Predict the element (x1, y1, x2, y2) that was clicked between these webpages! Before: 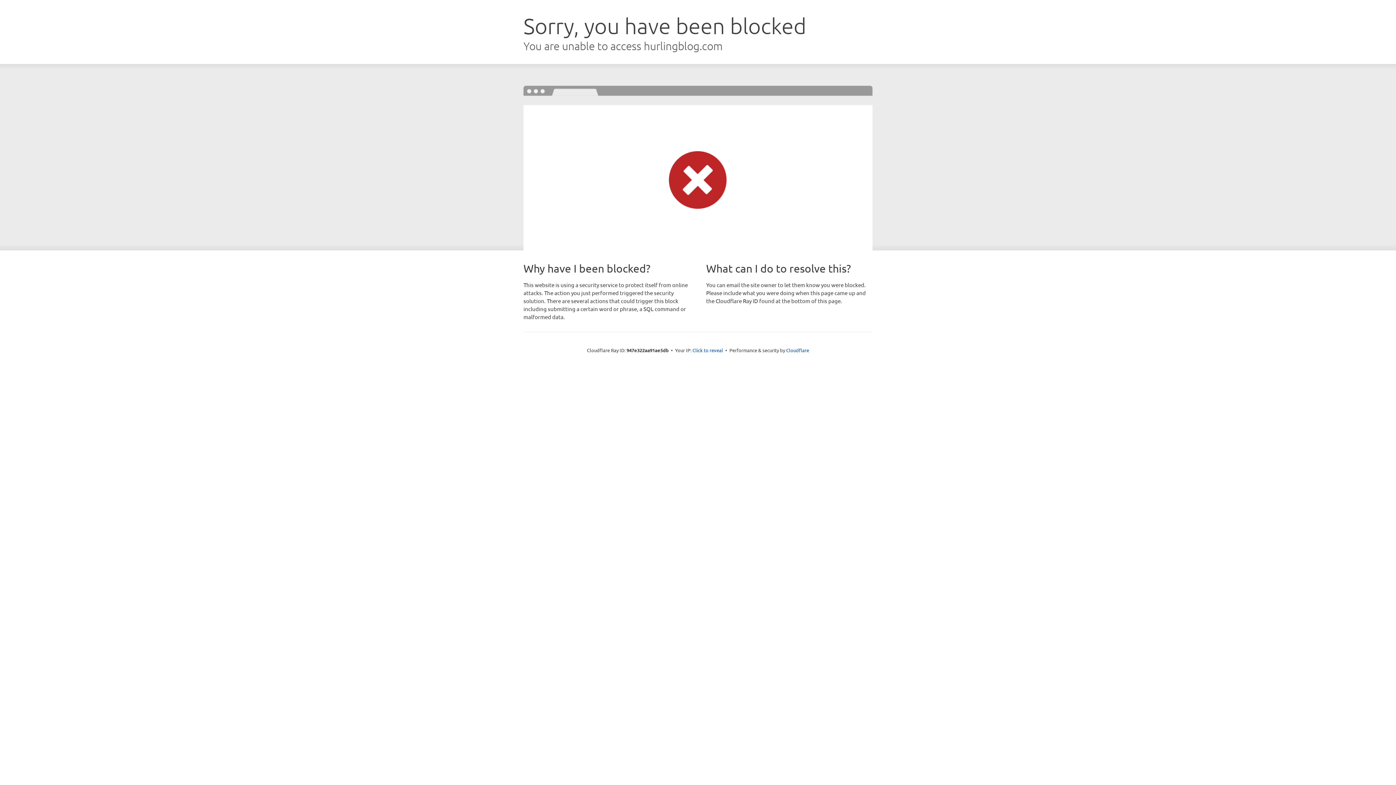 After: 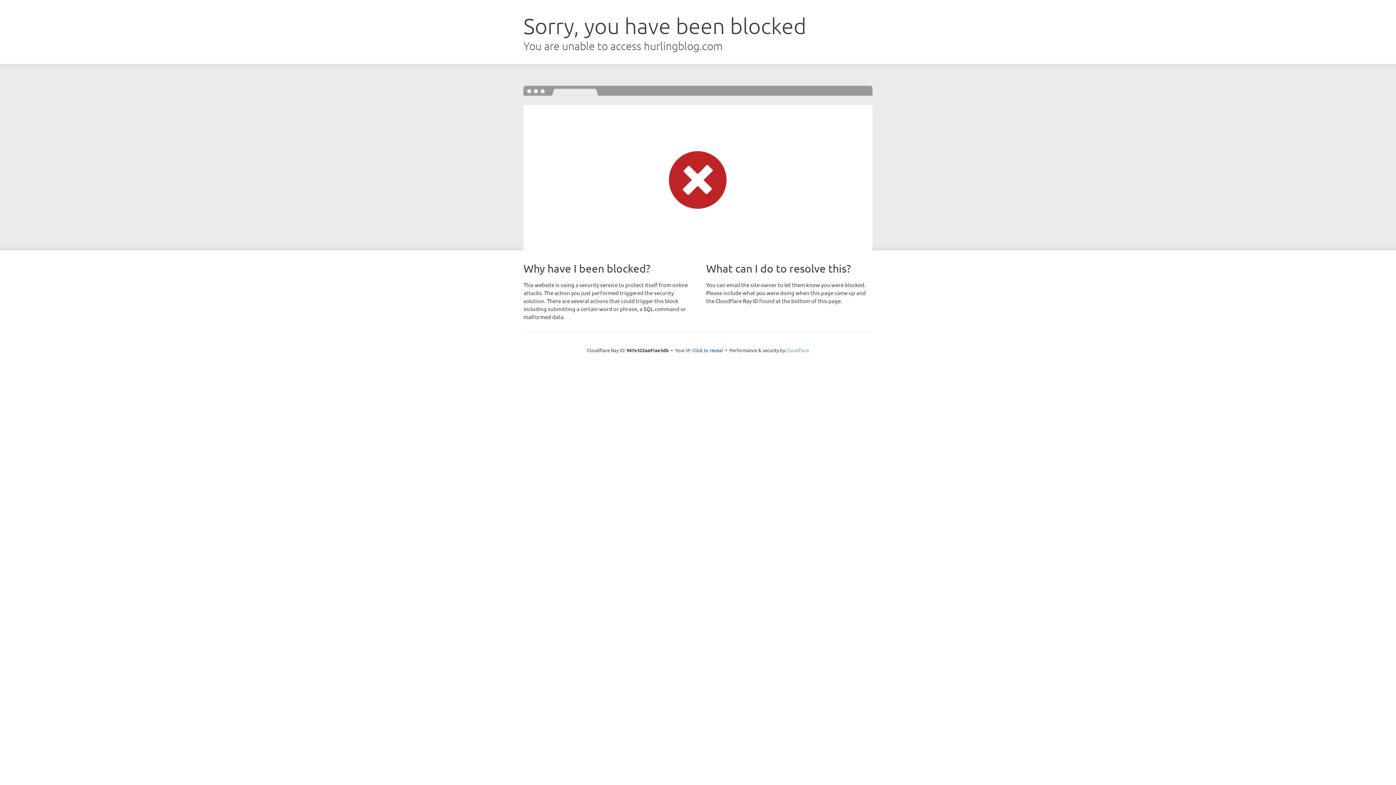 Action: label: Cloudflare bbox: (786, 347, 809, 353)